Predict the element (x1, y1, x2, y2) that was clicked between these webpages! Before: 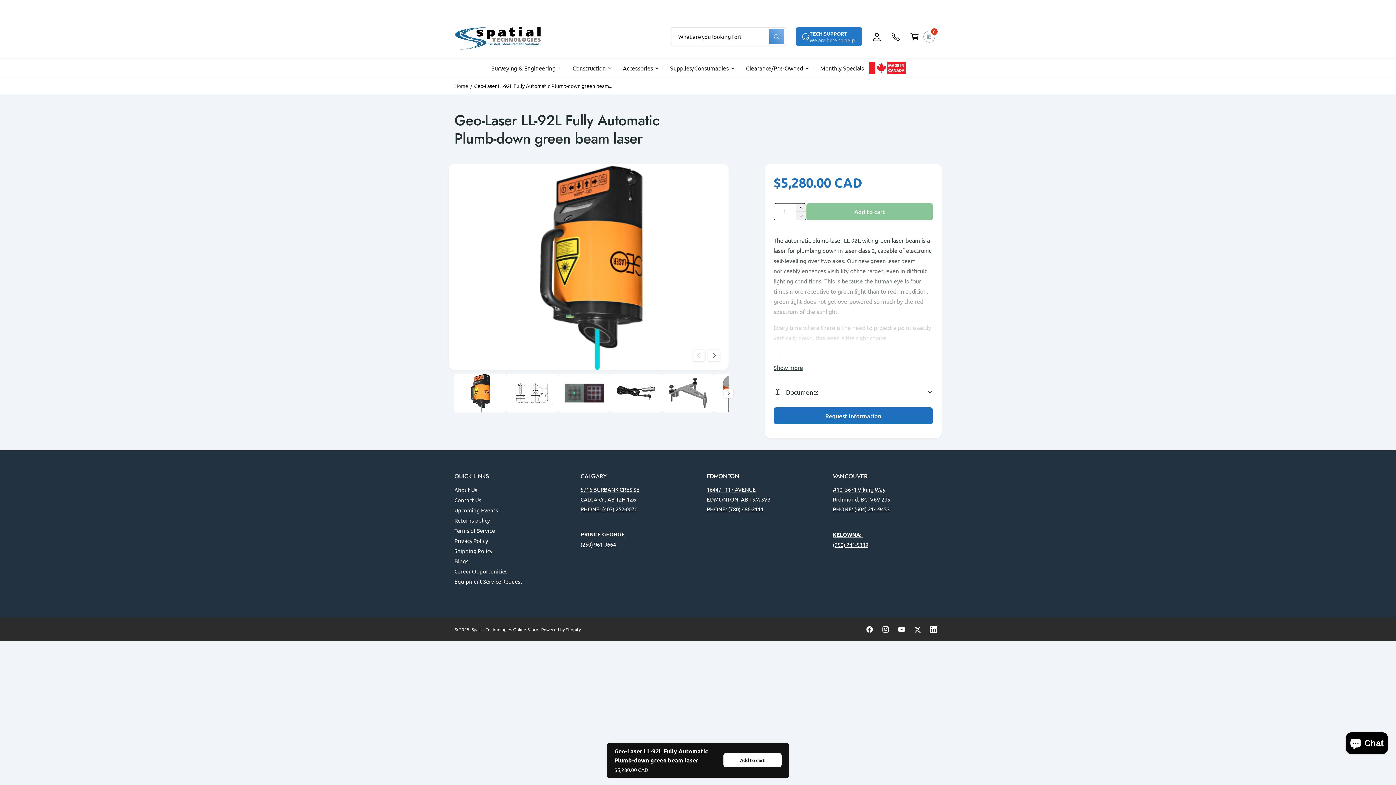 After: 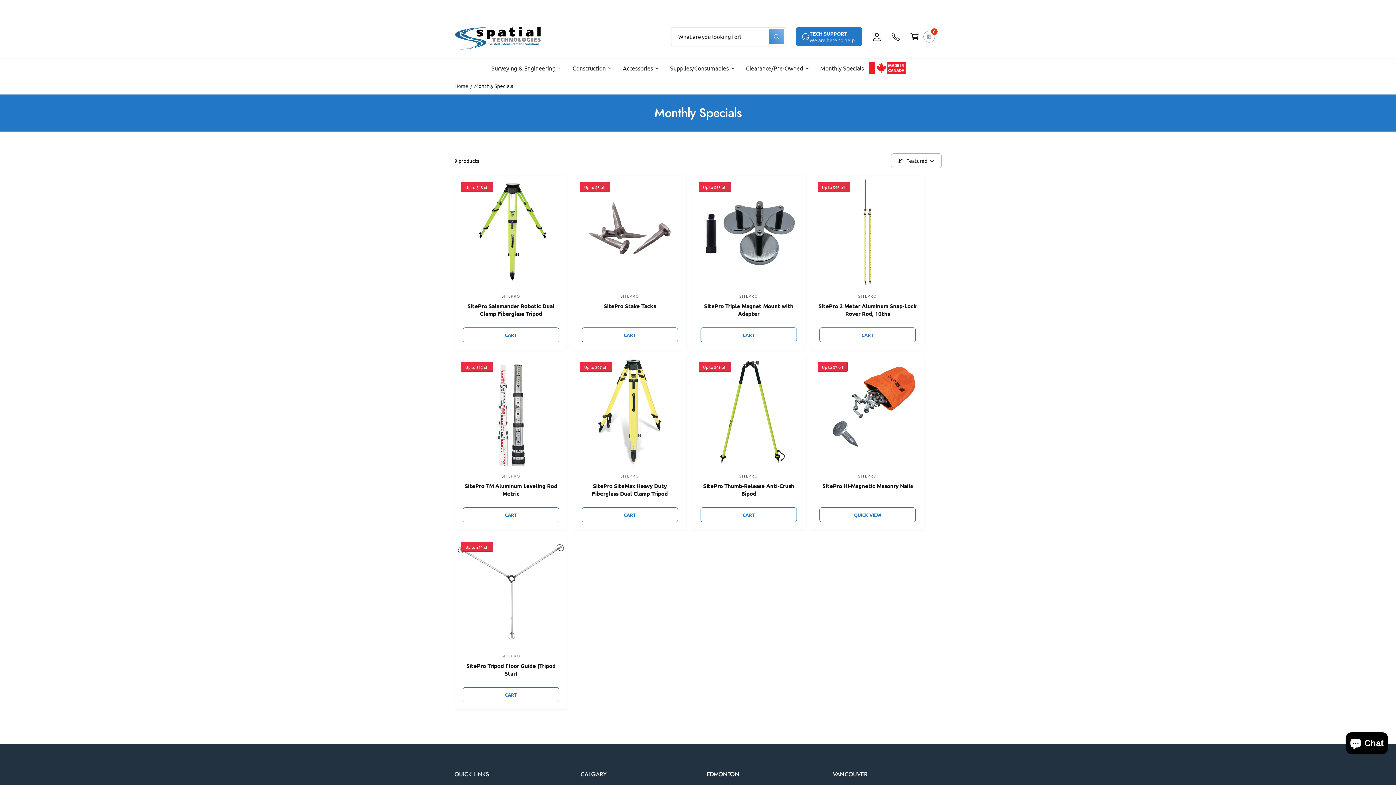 Action: label: Monthly Specials bbox: (814, 58, 869, 77)